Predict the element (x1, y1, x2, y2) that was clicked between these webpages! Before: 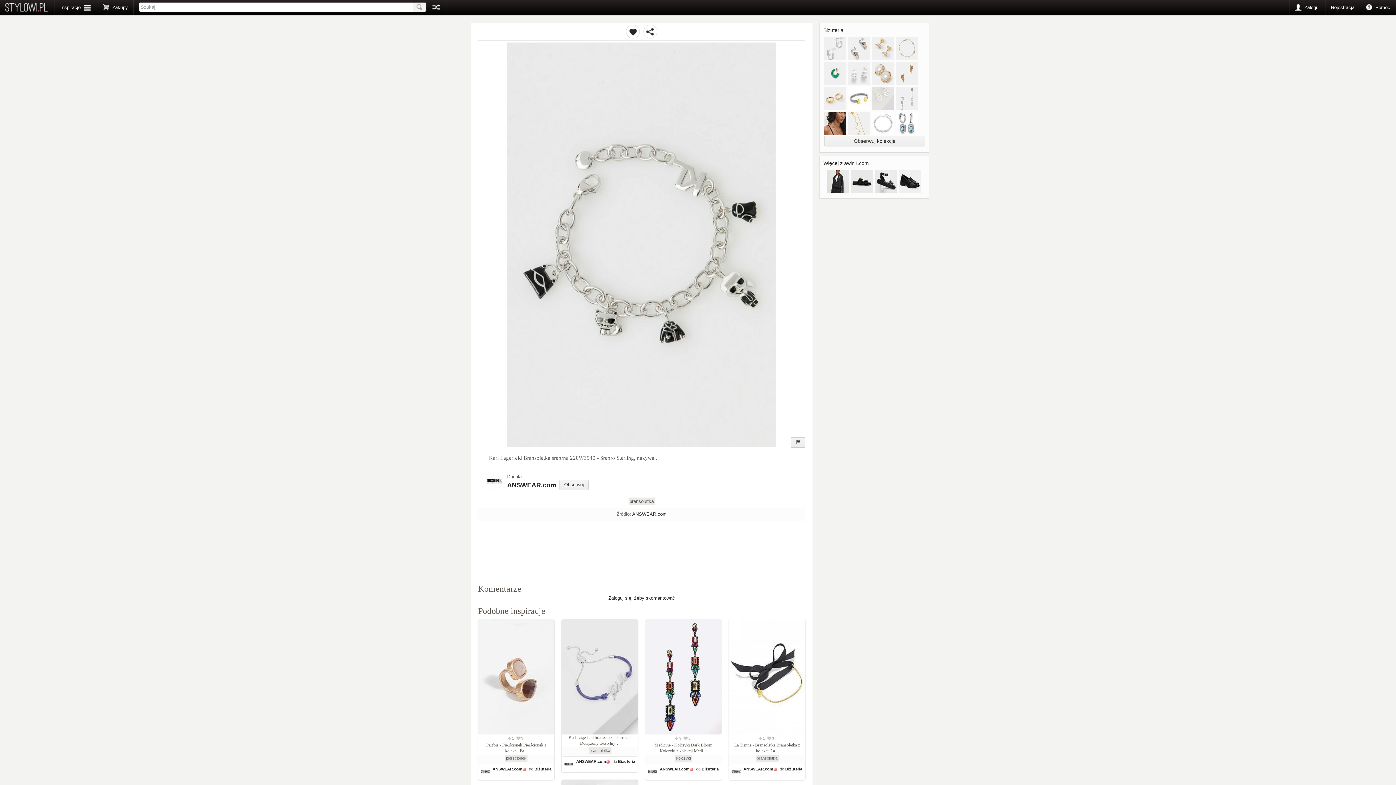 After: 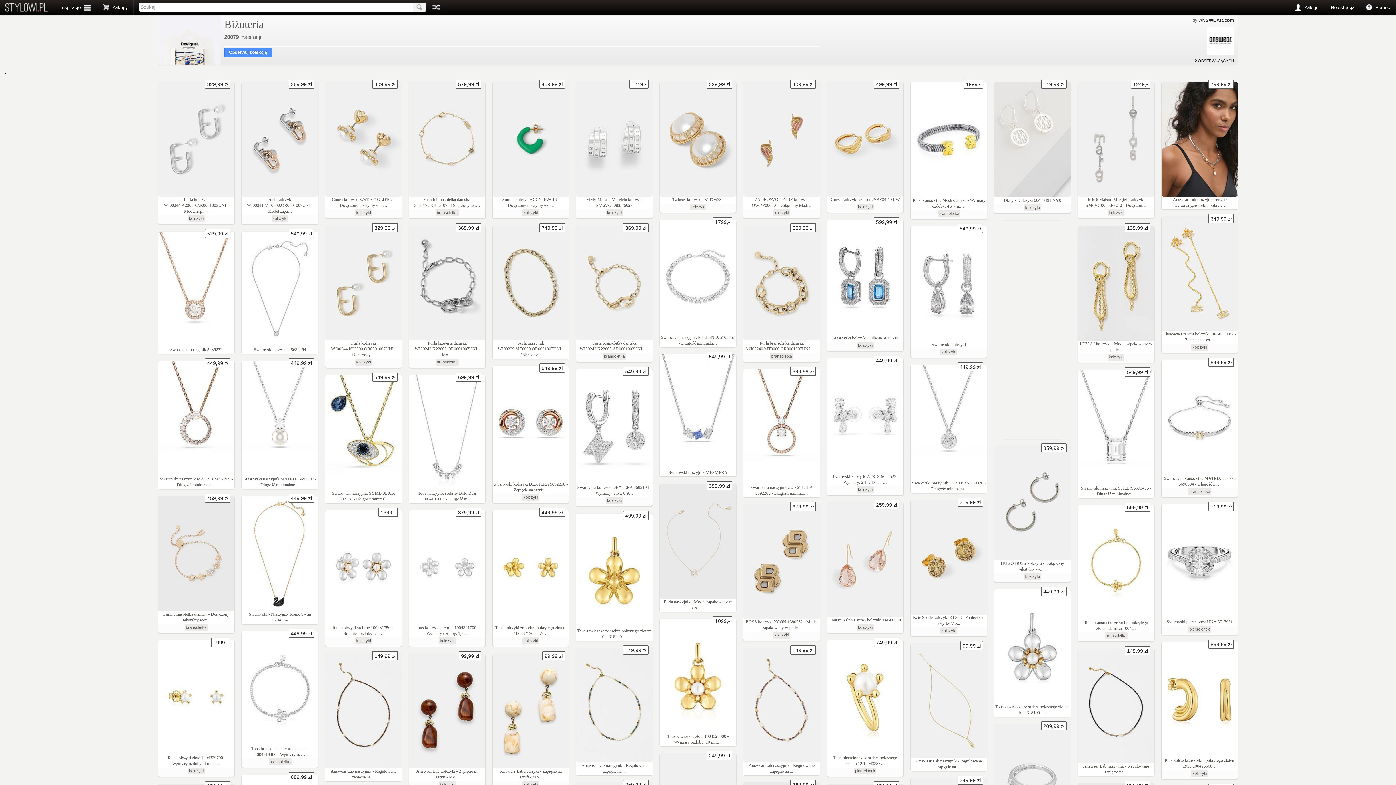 Action: bbox: (534, 767, 551, 771) label: Biżuteria